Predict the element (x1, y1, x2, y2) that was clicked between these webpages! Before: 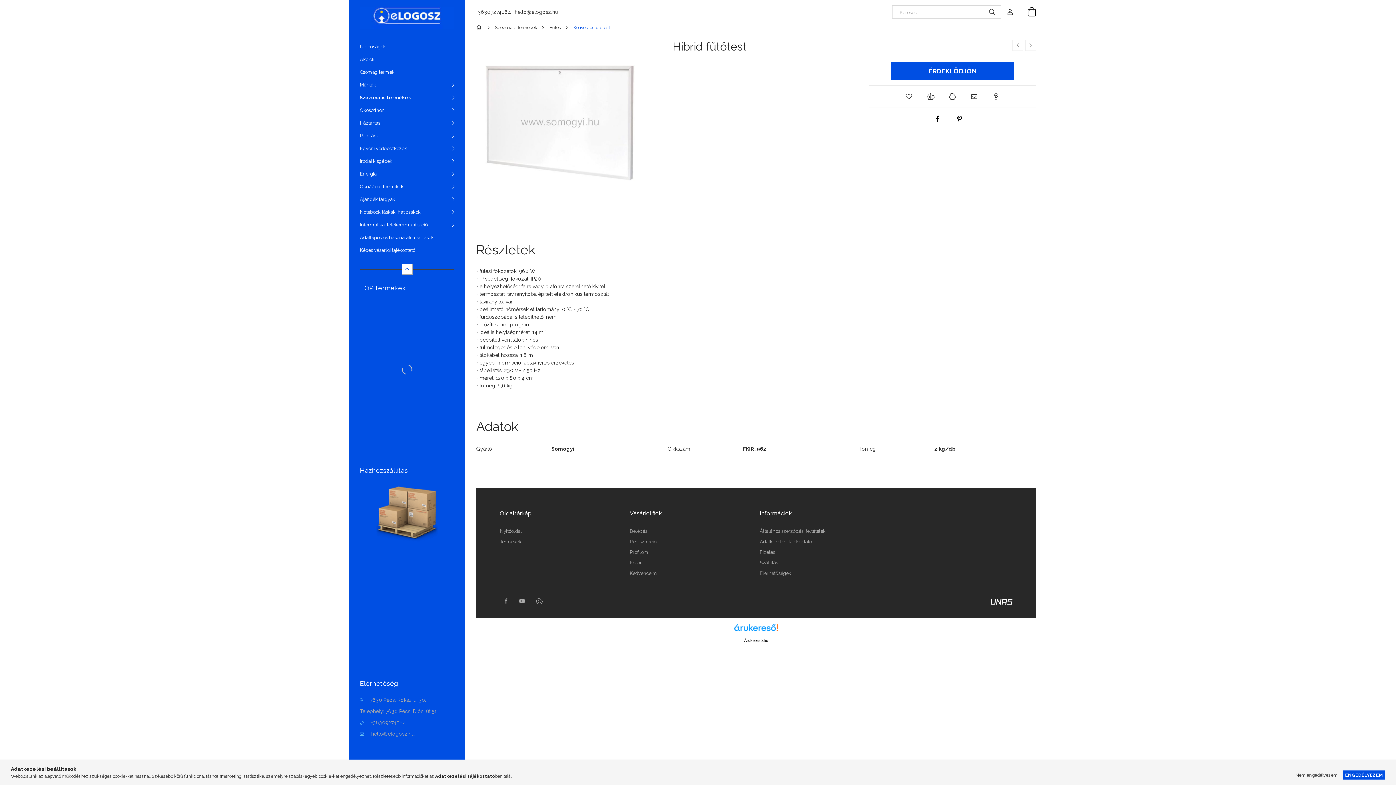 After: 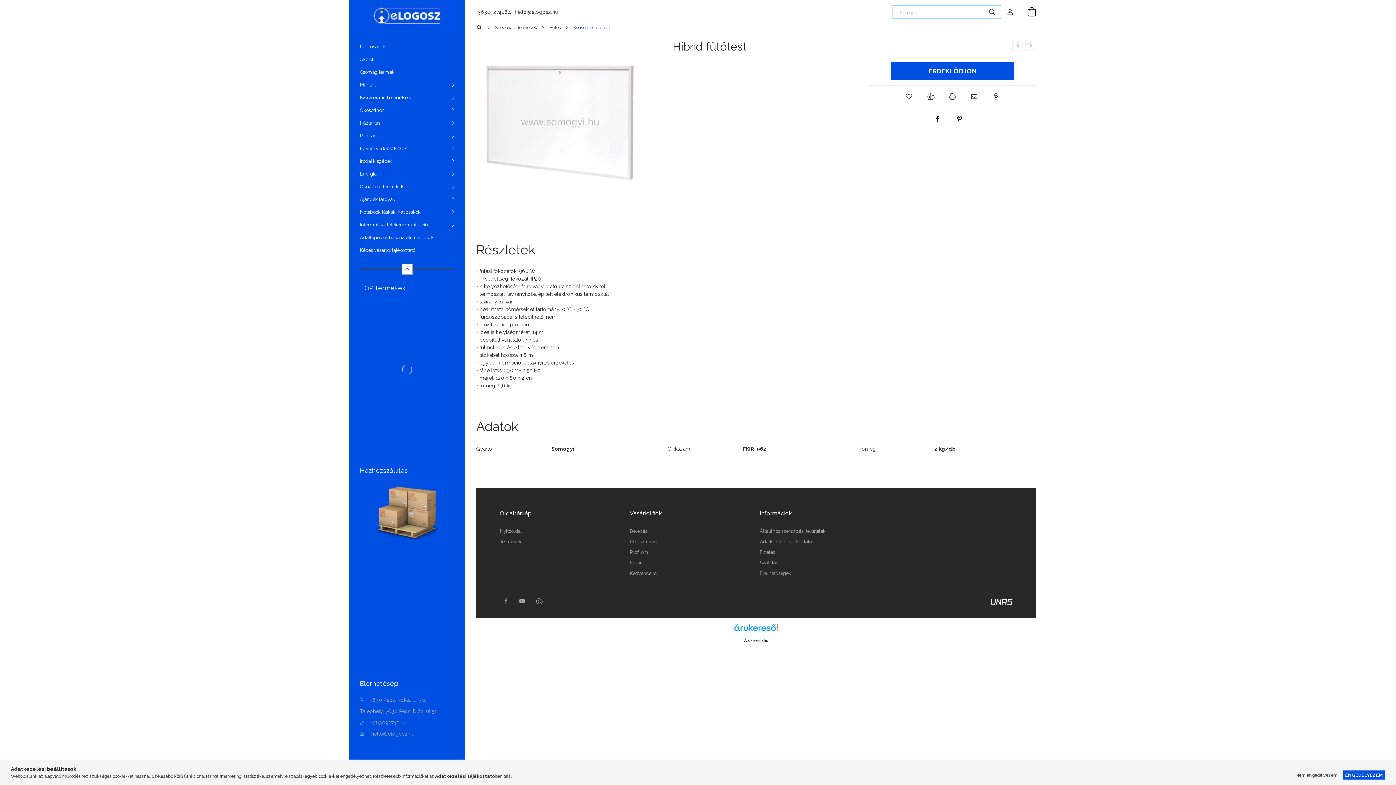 Action: label: Keresés bbox: (983, 5, 1001, 18)